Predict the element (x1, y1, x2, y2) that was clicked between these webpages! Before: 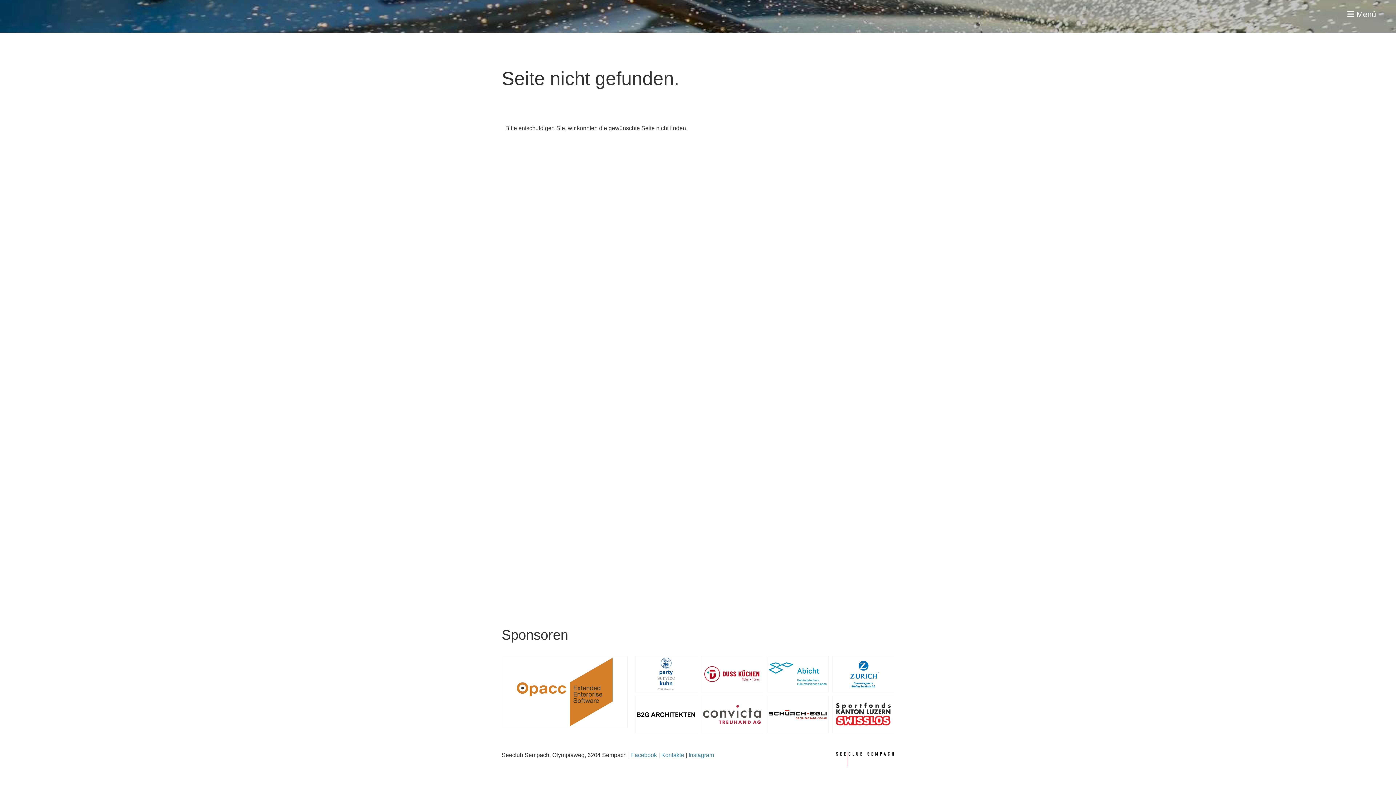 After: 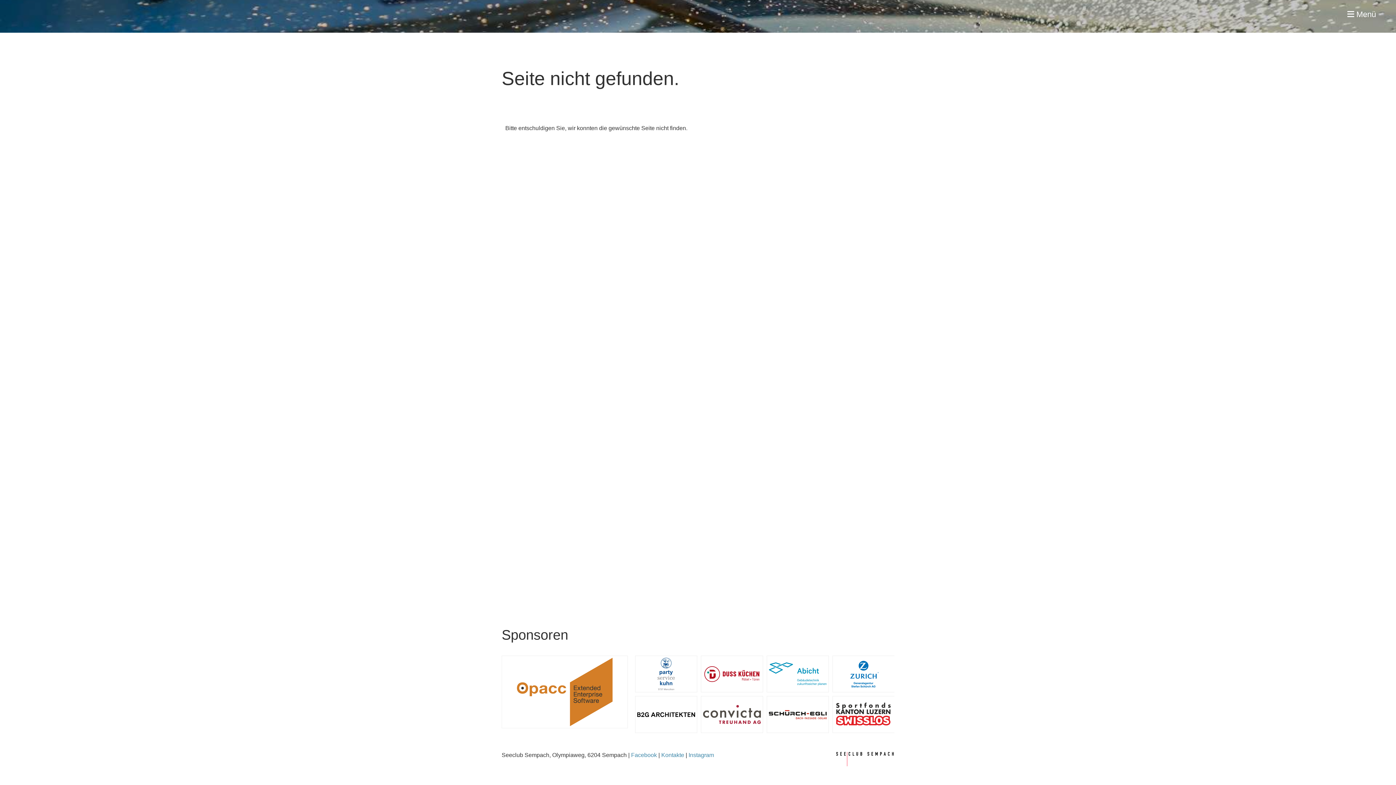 Action: bbox: (637, 658, 695, 690)